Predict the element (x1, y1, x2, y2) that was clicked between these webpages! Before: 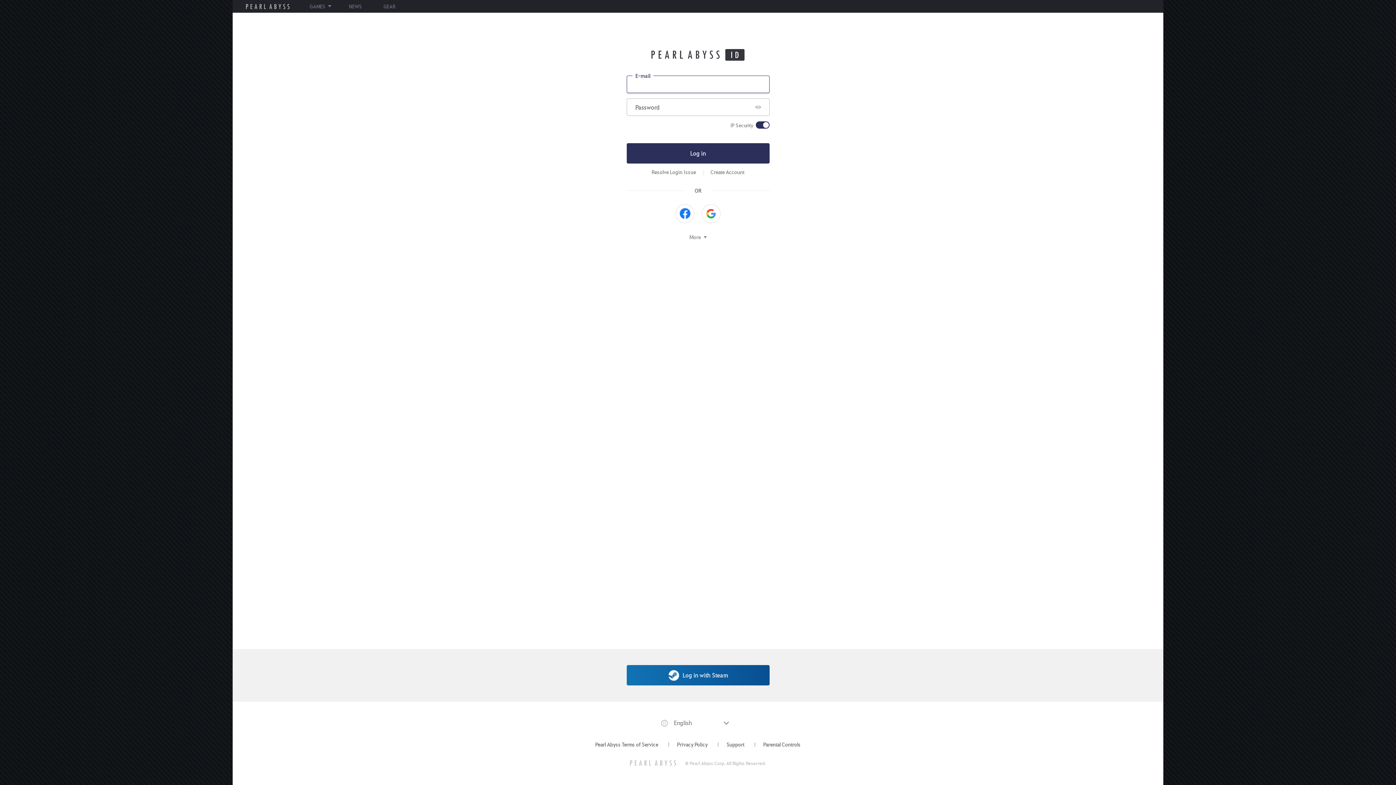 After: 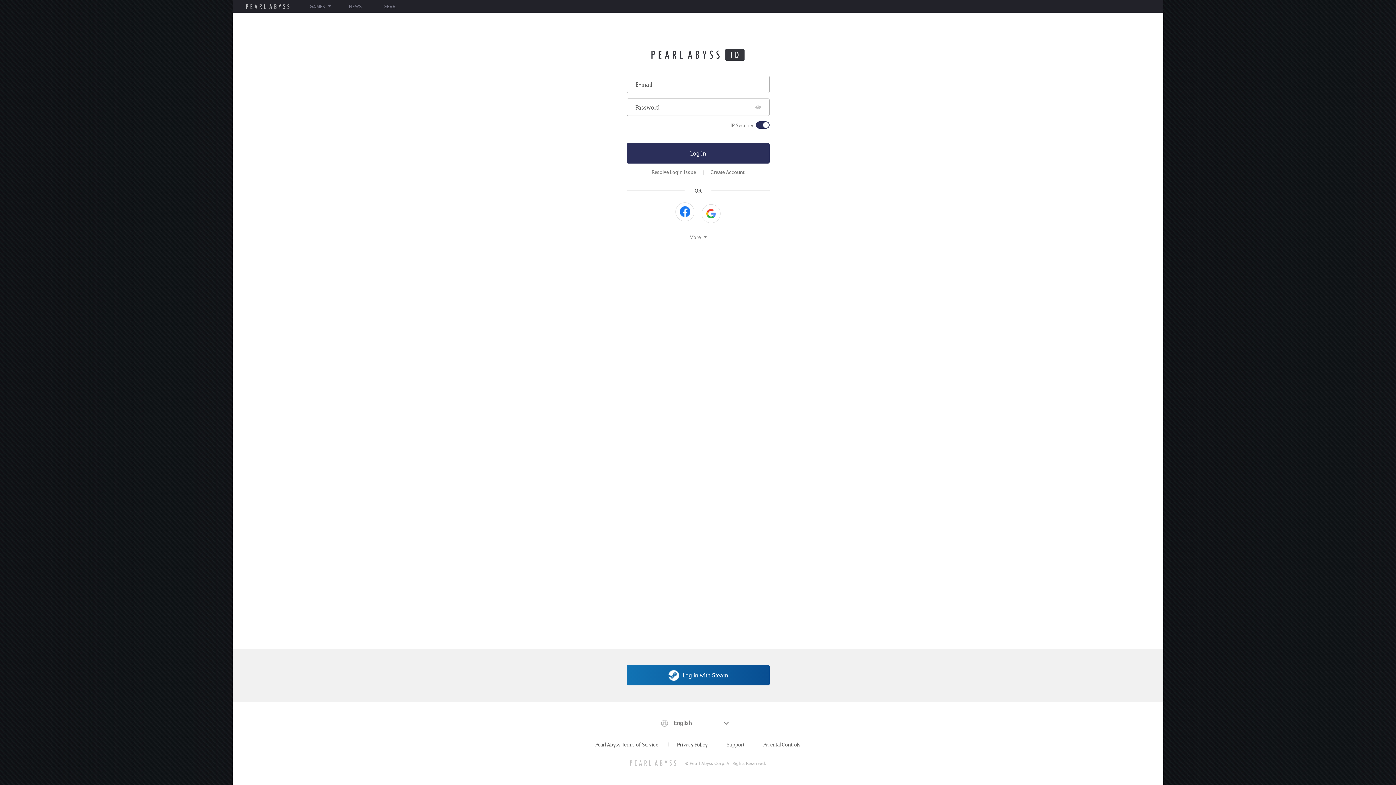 Action: label: Log in with Facebook bbox: (675, 204, 694, 223)